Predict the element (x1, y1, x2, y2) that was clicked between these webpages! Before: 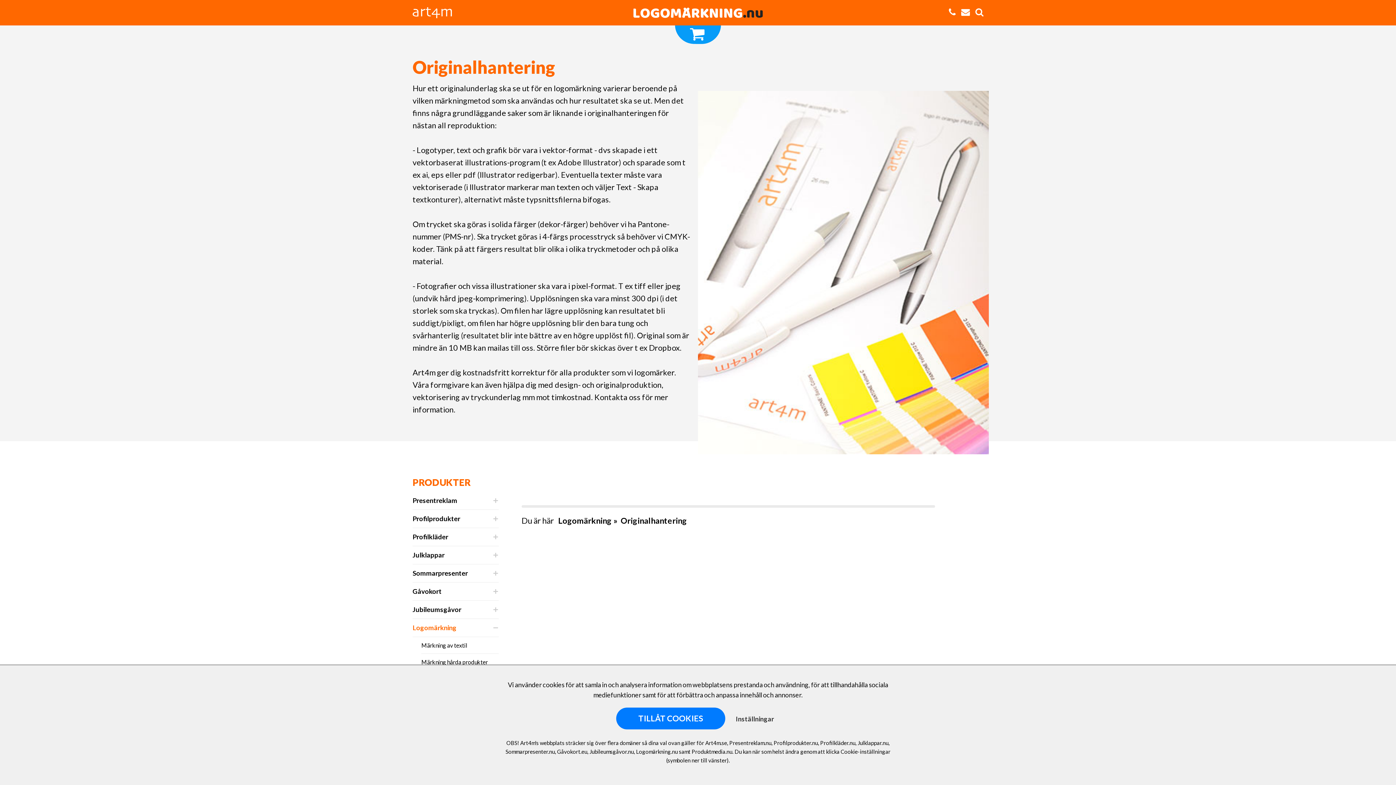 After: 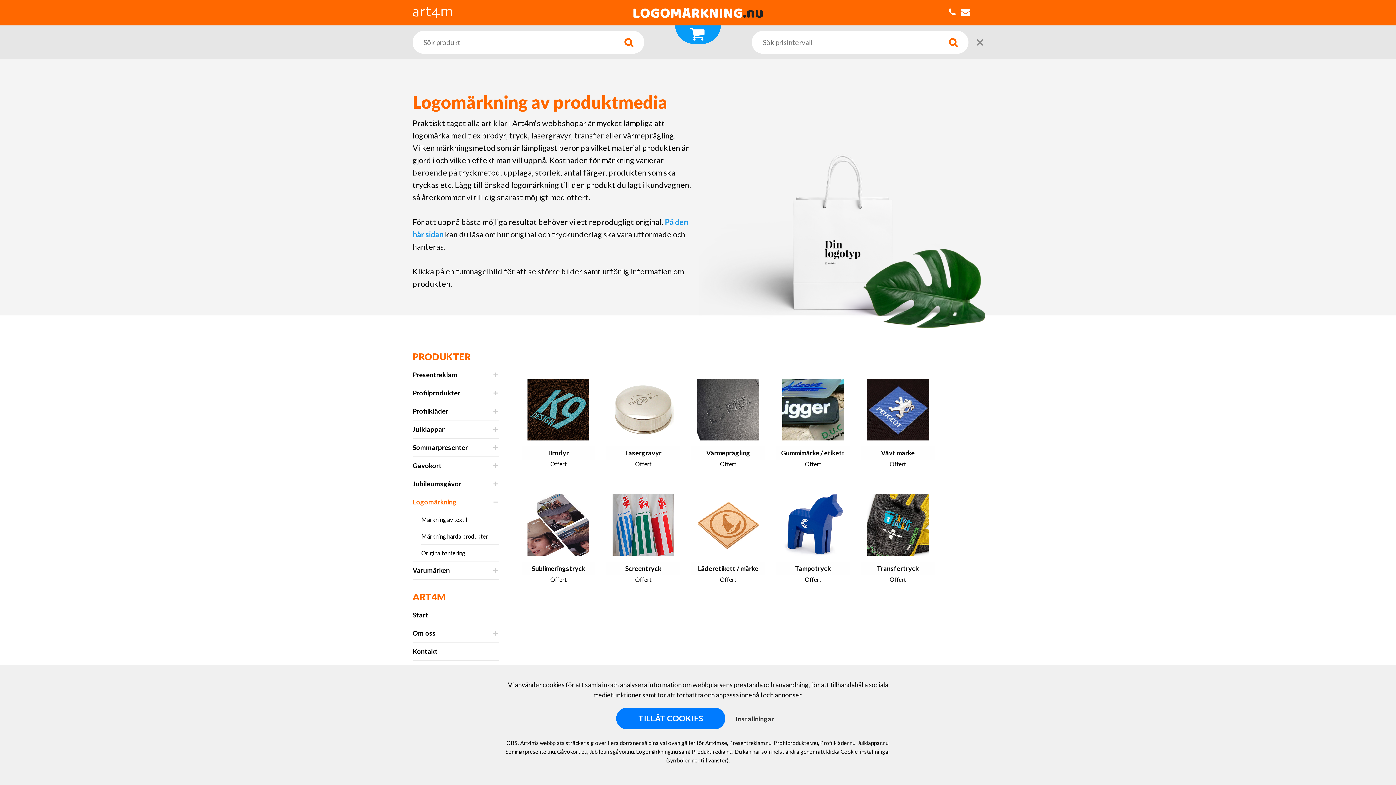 Action: label: Logomärkning bbox: (412, 619, 498, 637)